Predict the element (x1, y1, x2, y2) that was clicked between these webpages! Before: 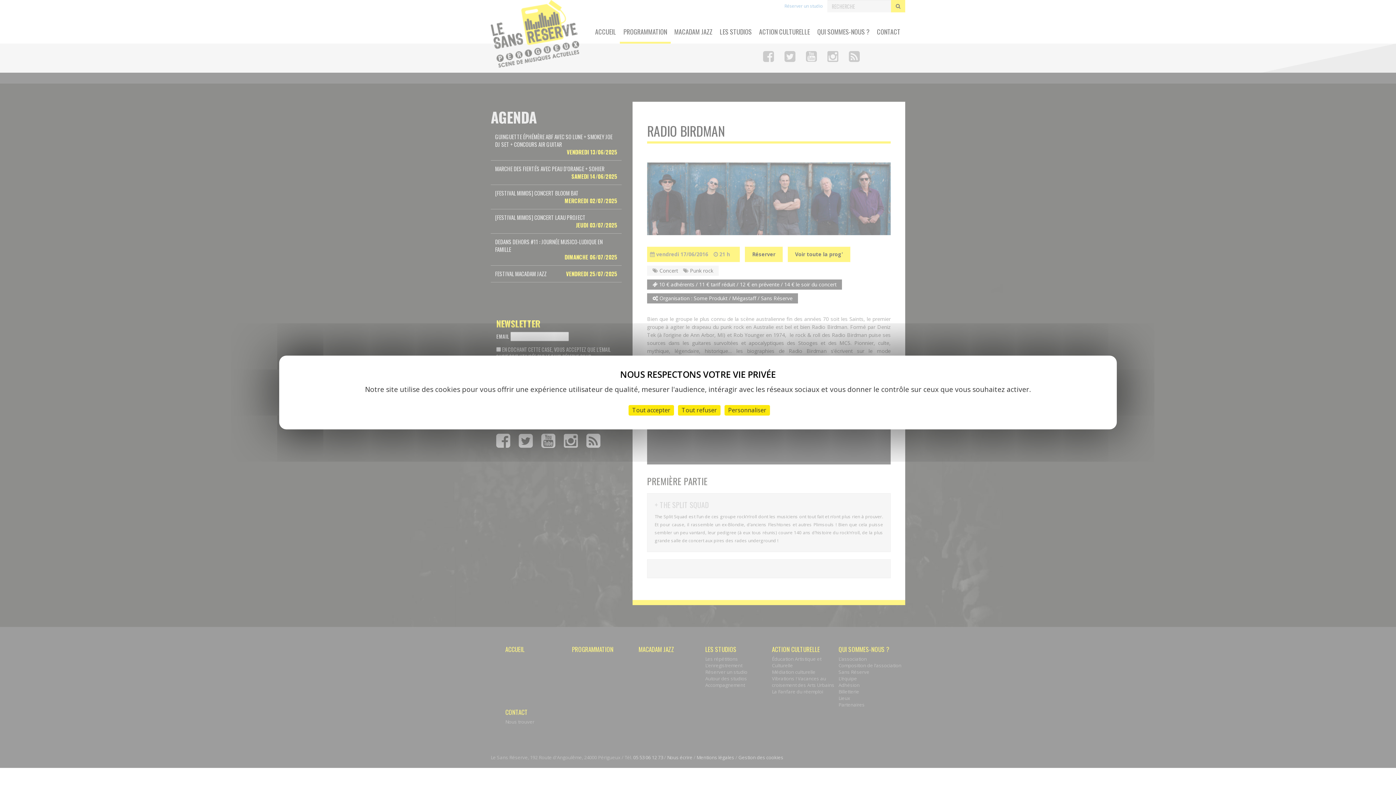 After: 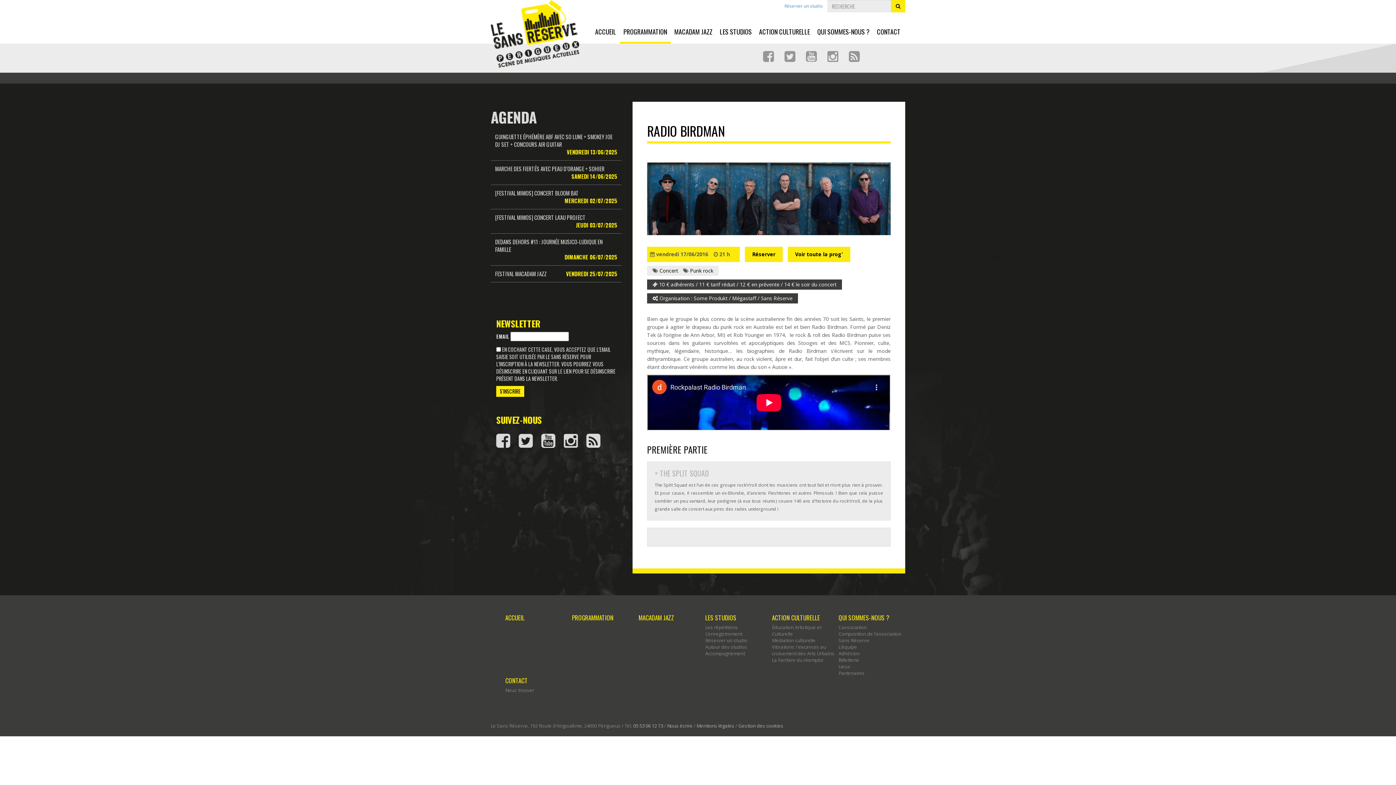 Action: label: Cookies : Tout accepter bbox: (628, 405, 674, 415)